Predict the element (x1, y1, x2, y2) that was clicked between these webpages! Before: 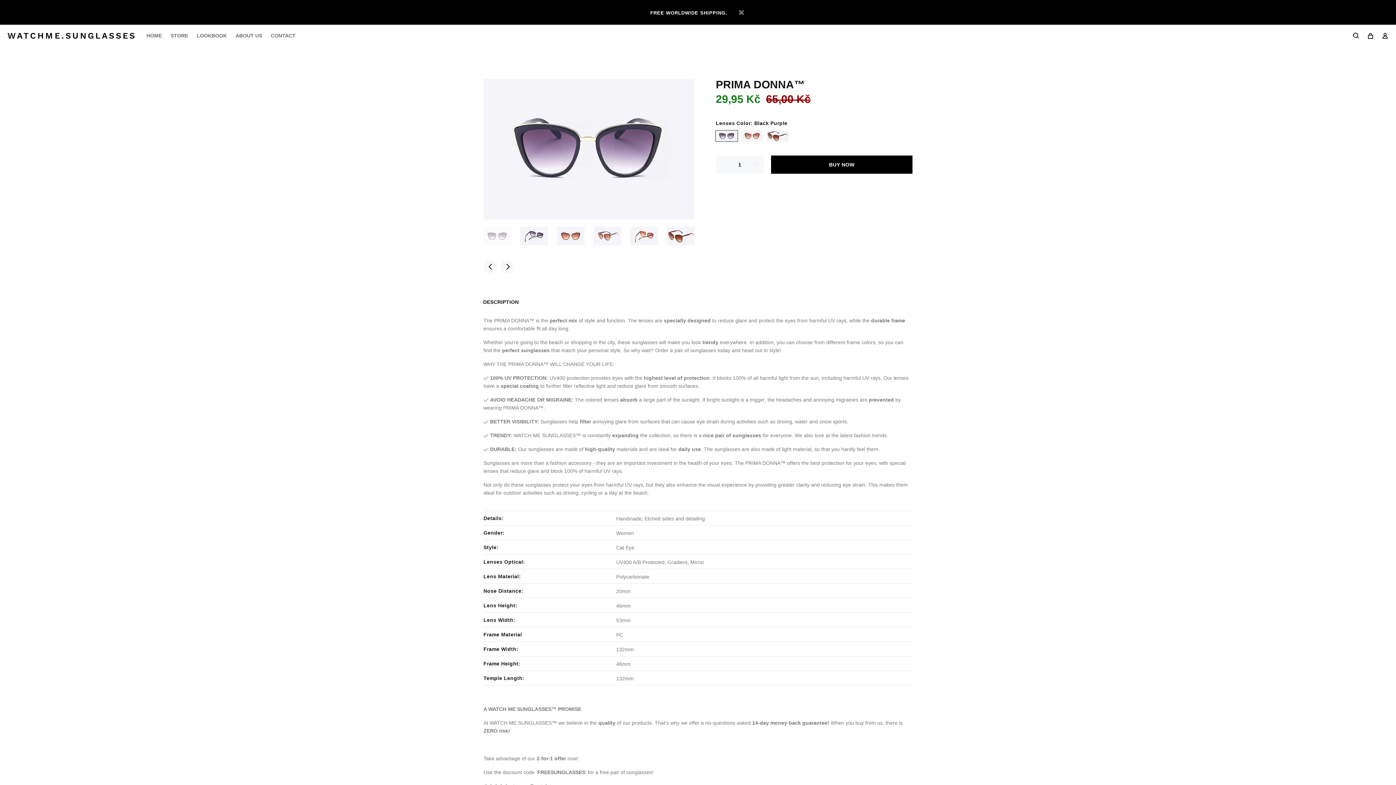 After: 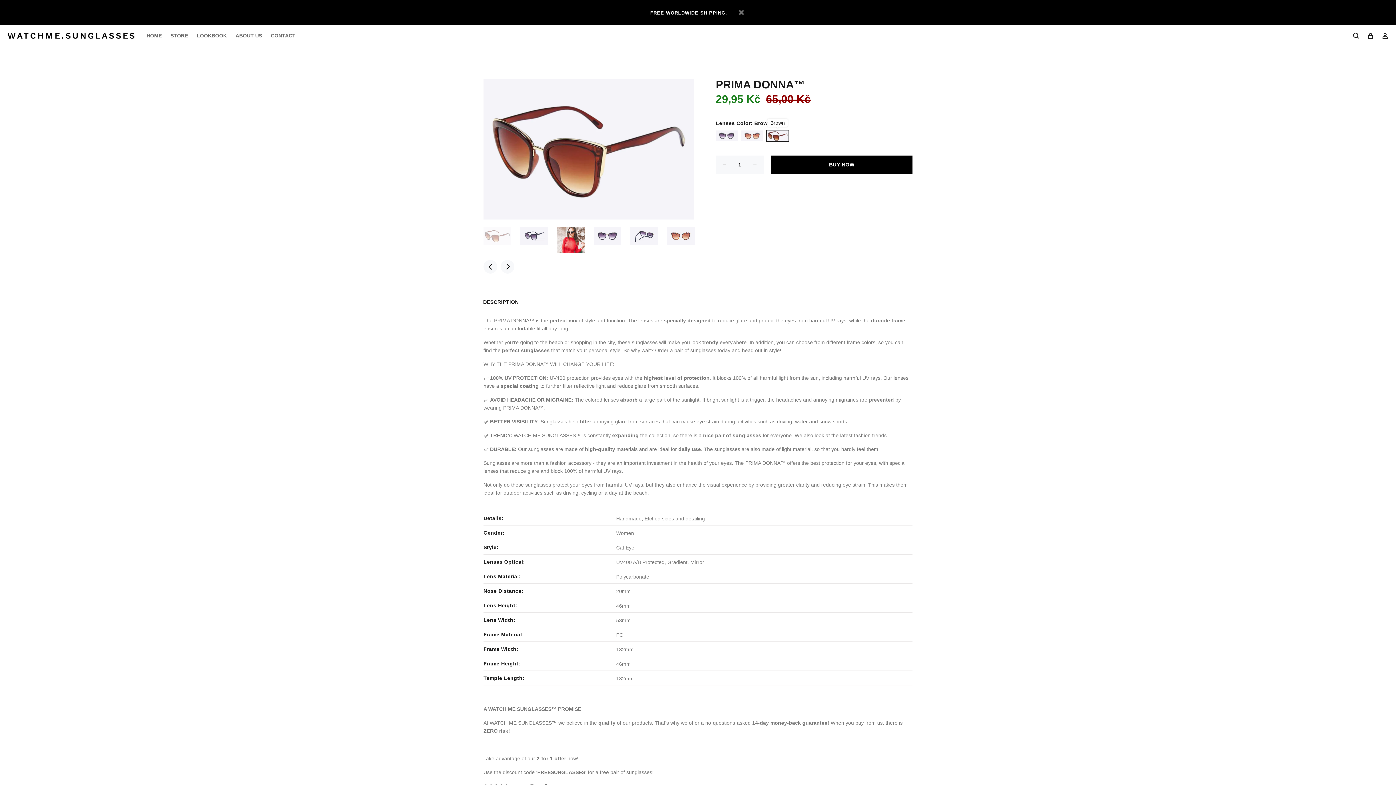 Action: bbox: (766, 130, 788, 141)